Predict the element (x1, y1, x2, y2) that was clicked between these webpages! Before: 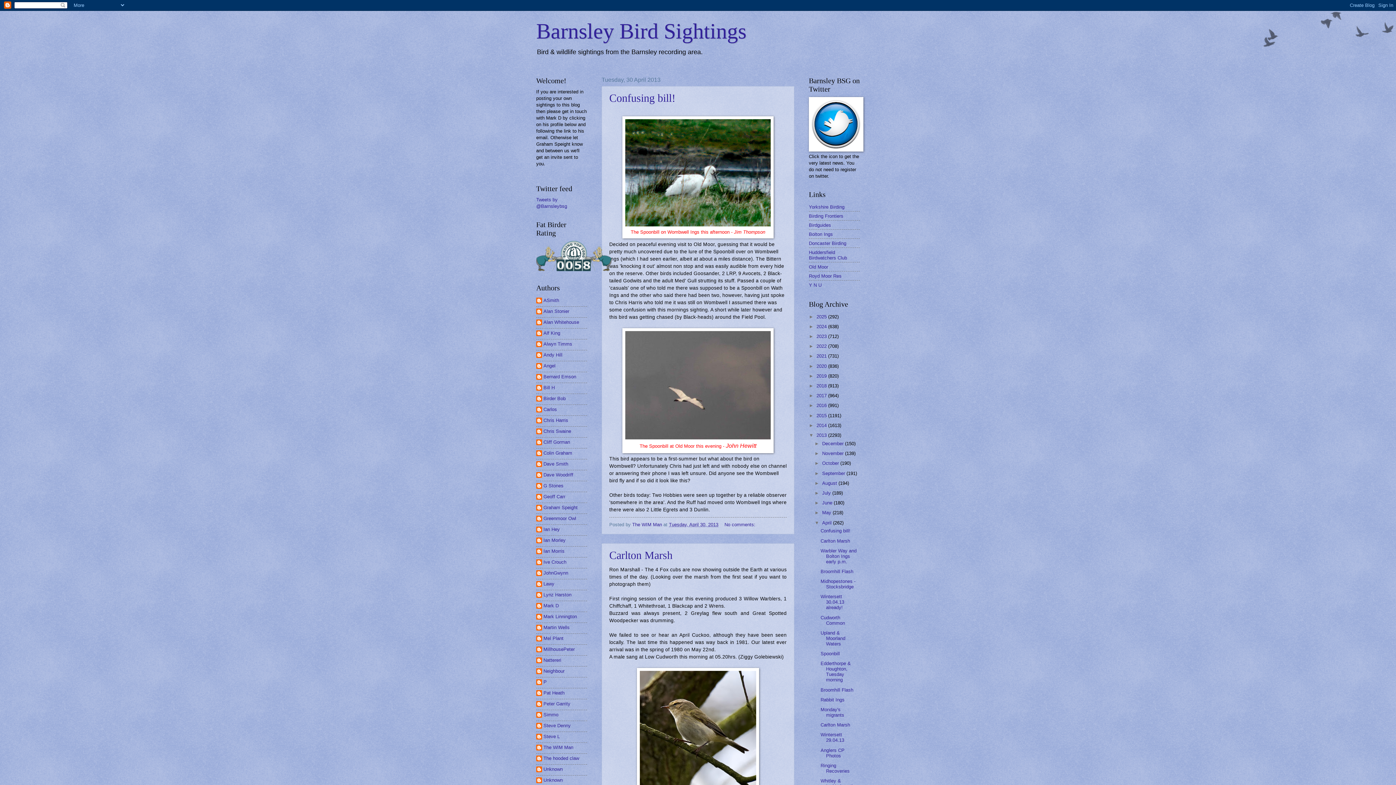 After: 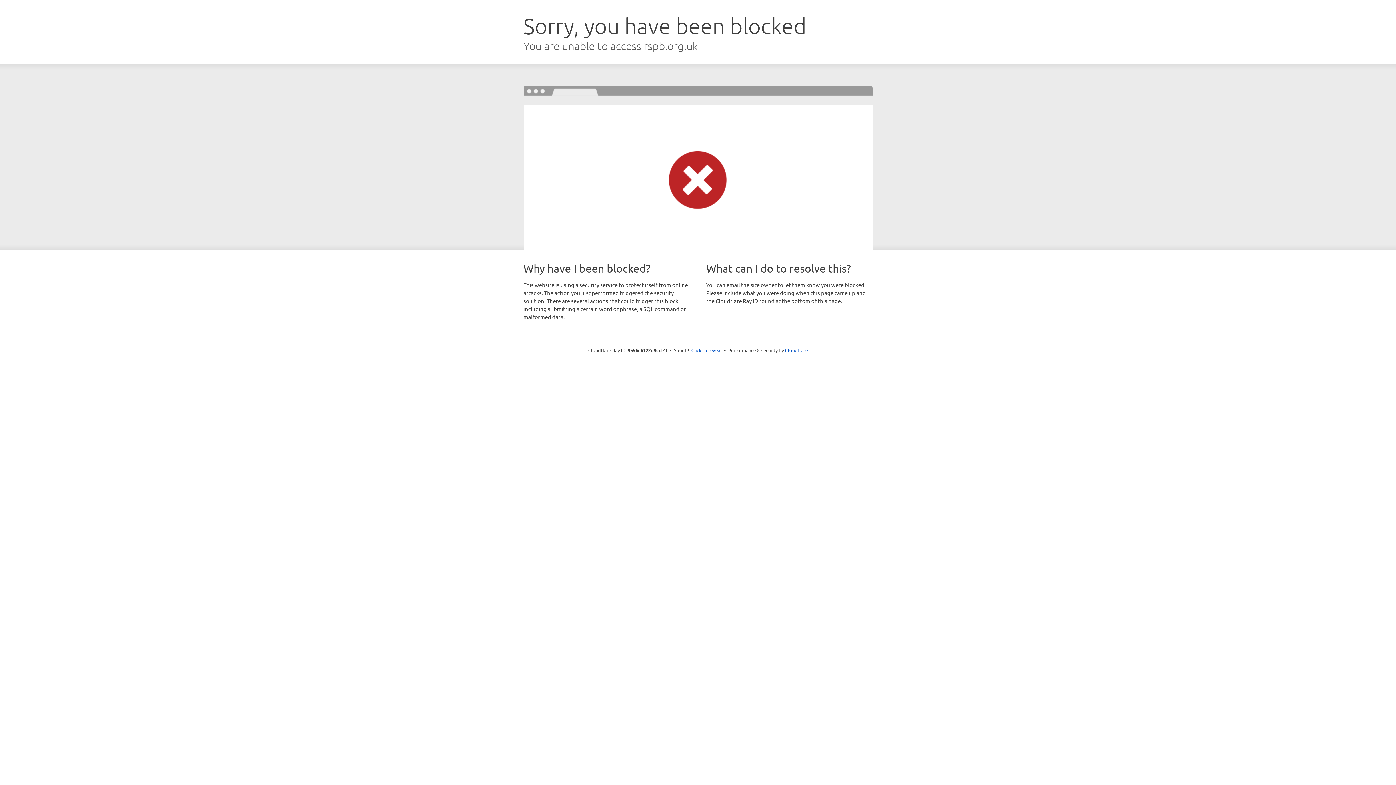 Action: bbox: (809, 231, 833, 236) label: Bolton Ings